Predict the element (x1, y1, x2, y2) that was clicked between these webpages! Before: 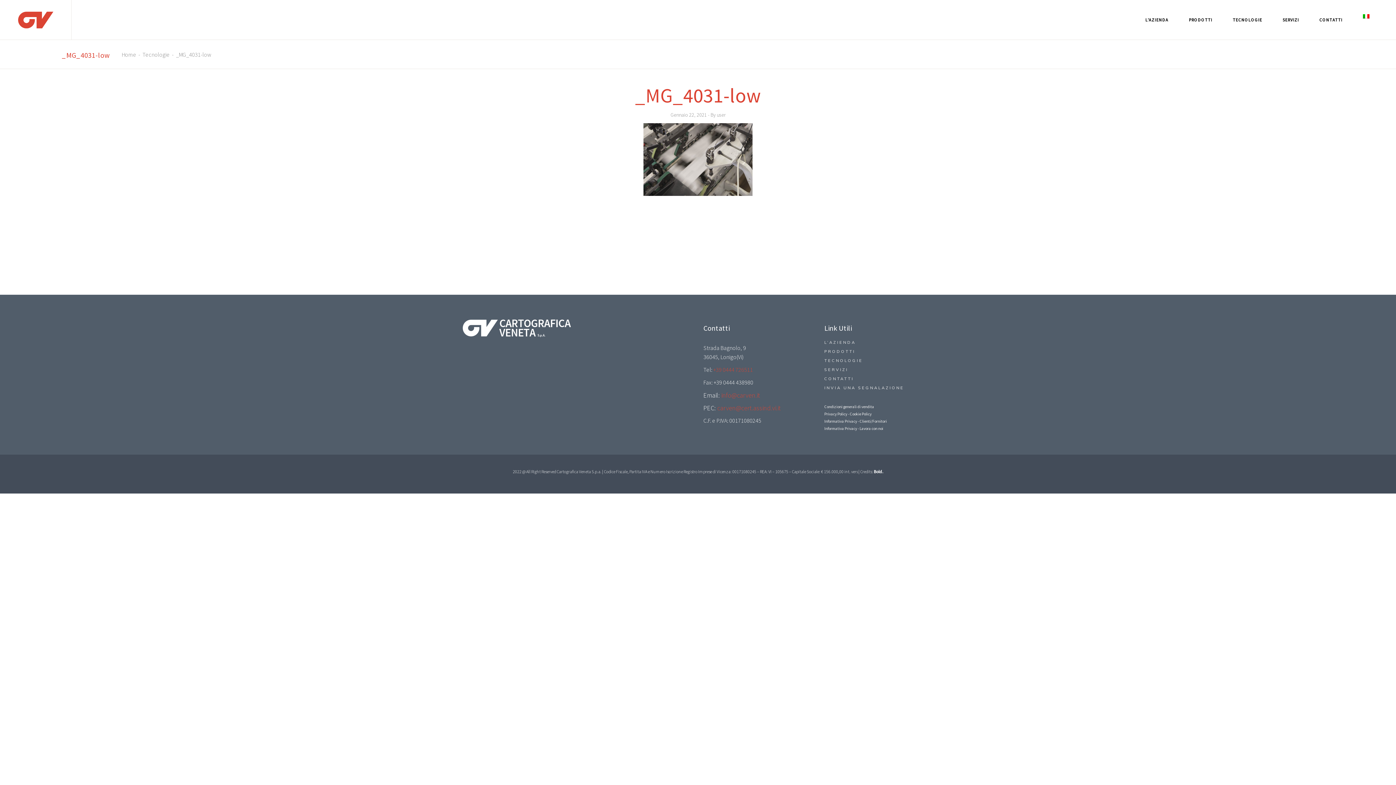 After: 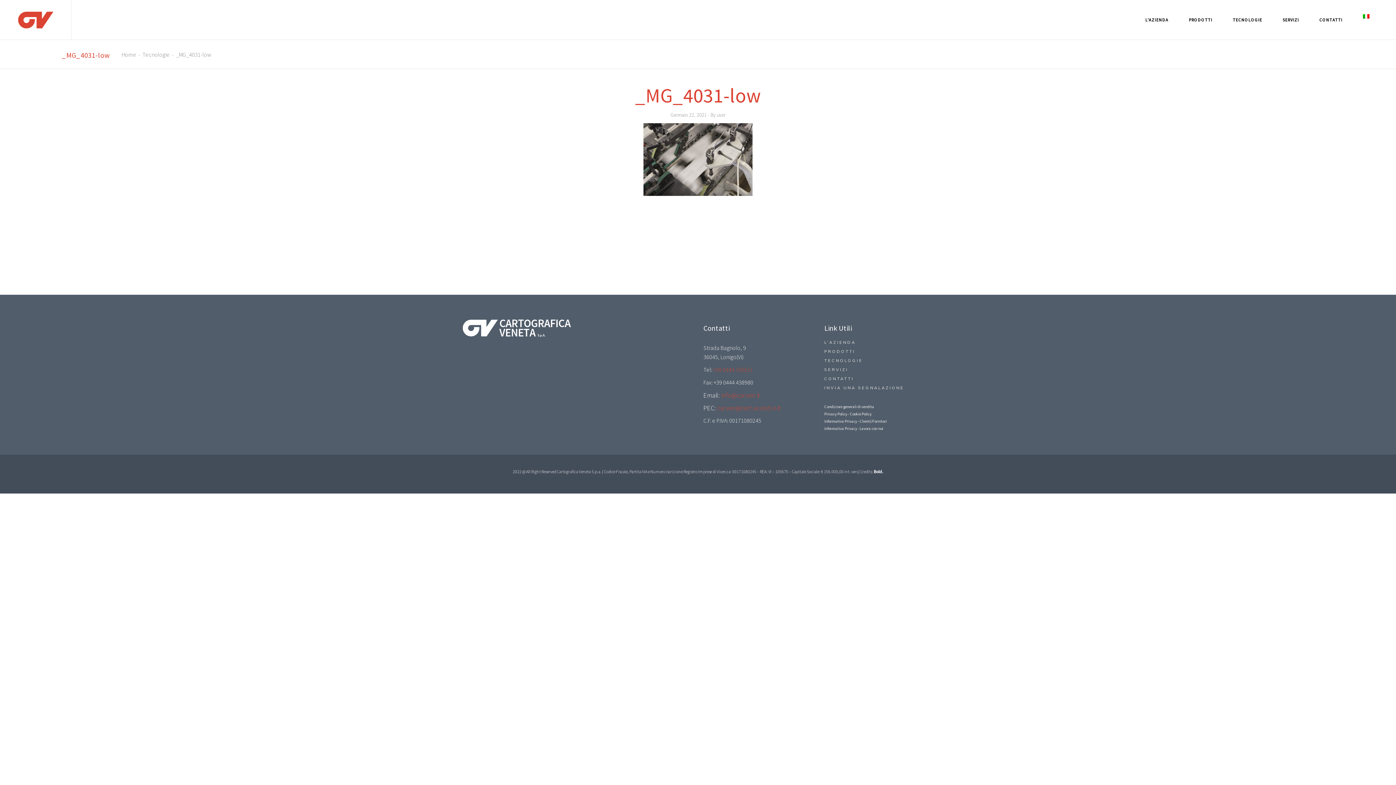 Action: bbox: (1353, 0, 1380, 39)